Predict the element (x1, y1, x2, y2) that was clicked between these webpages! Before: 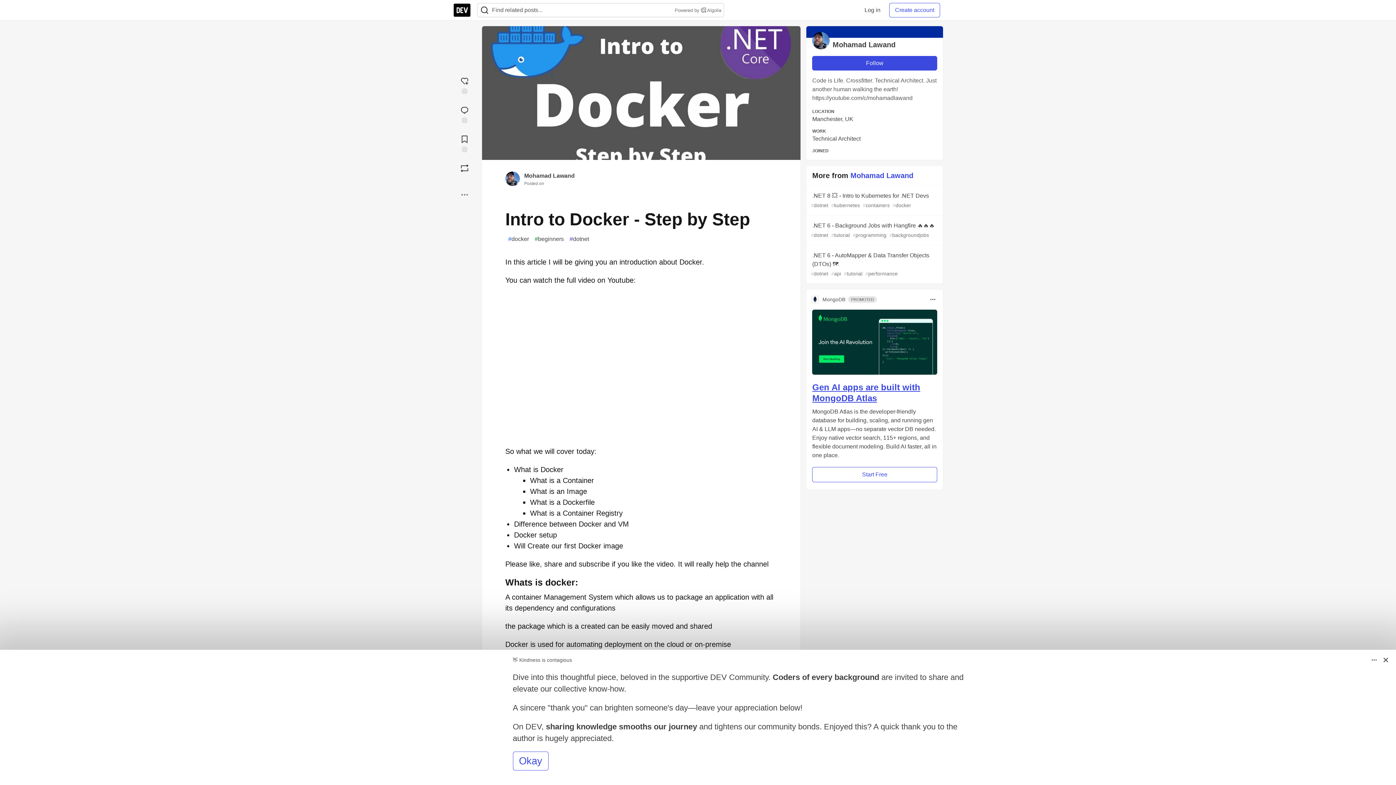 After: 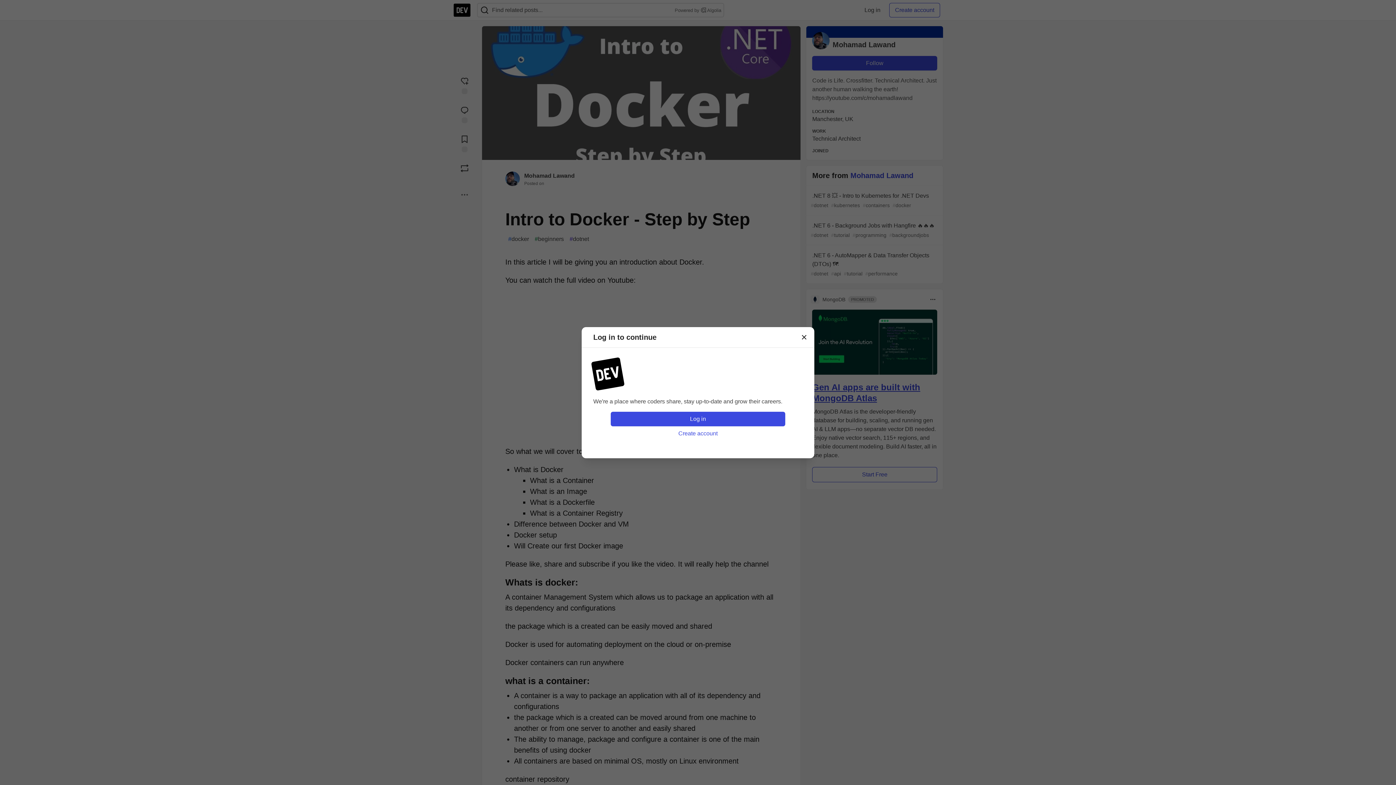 Action: bbox: (453, 131, 476, 154) label: Add to reading list